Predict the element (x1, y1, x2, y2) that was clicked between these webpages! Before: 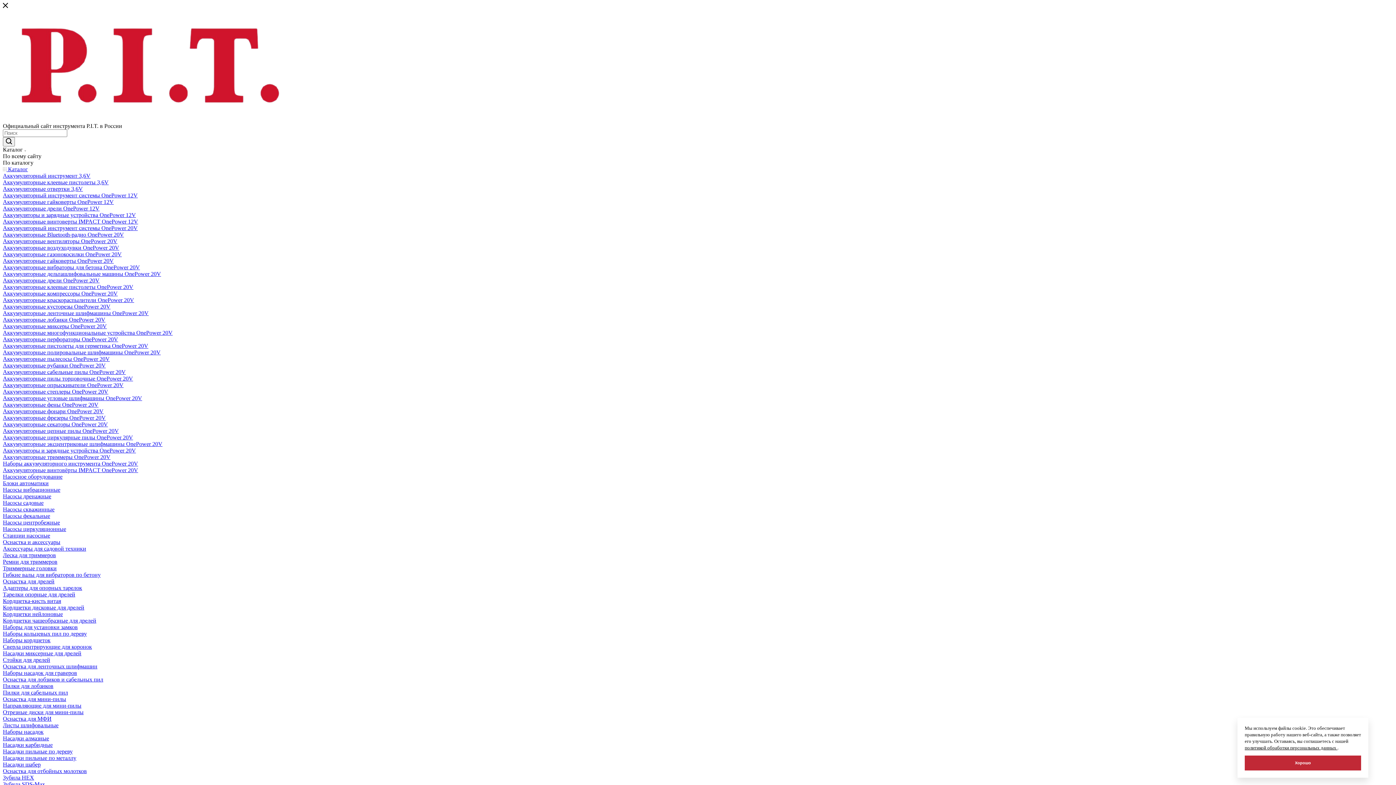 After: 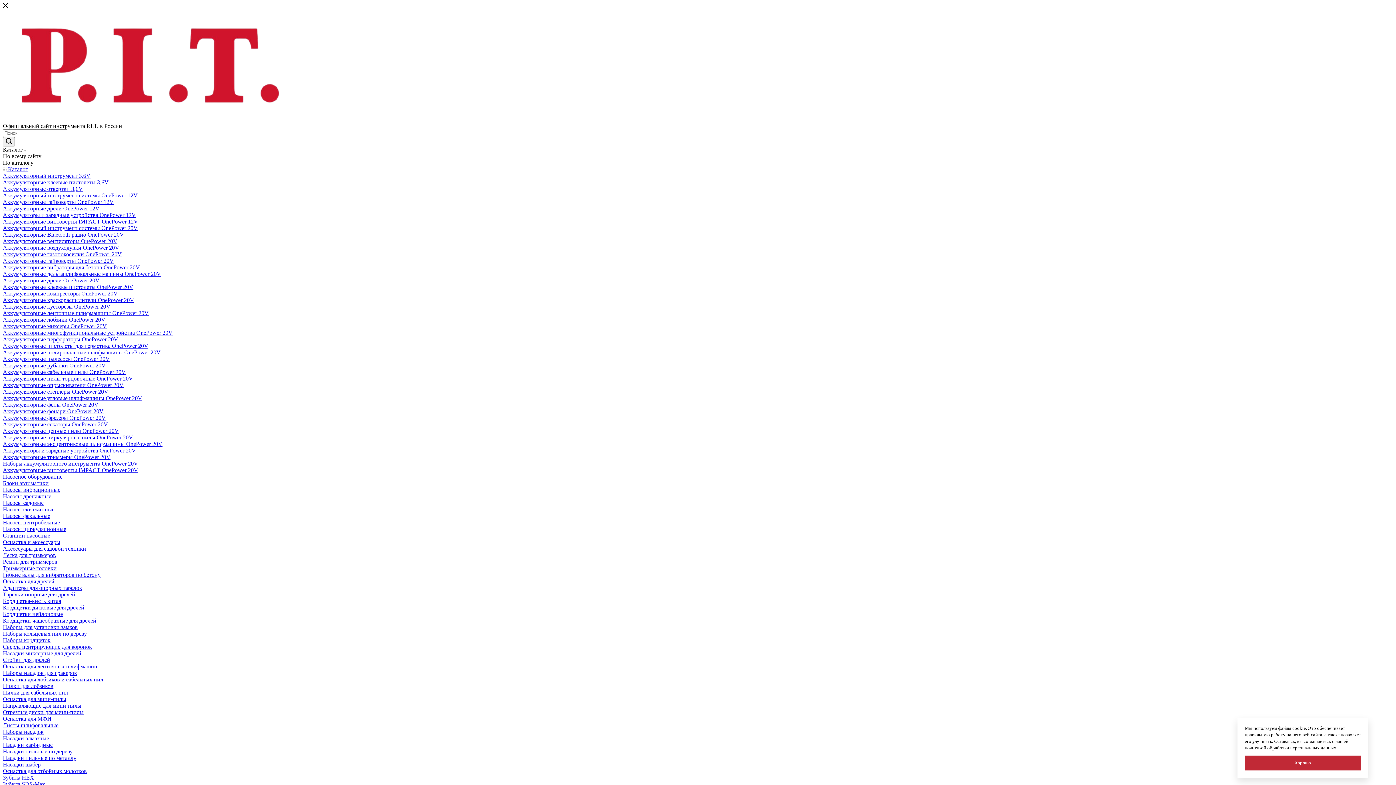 Action: label: Оснастка для лобзиков и сабельных пил bbox: (2, 676, 103, 682)